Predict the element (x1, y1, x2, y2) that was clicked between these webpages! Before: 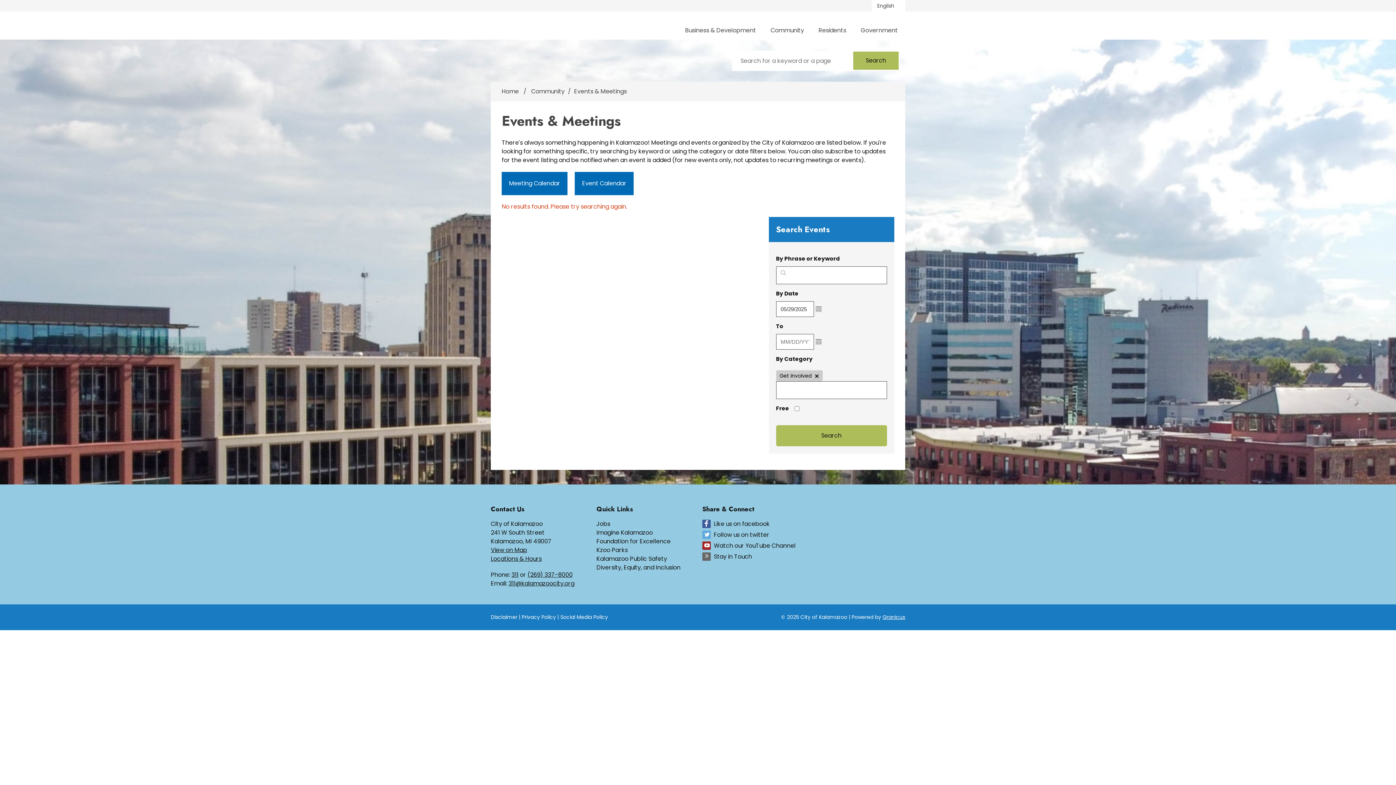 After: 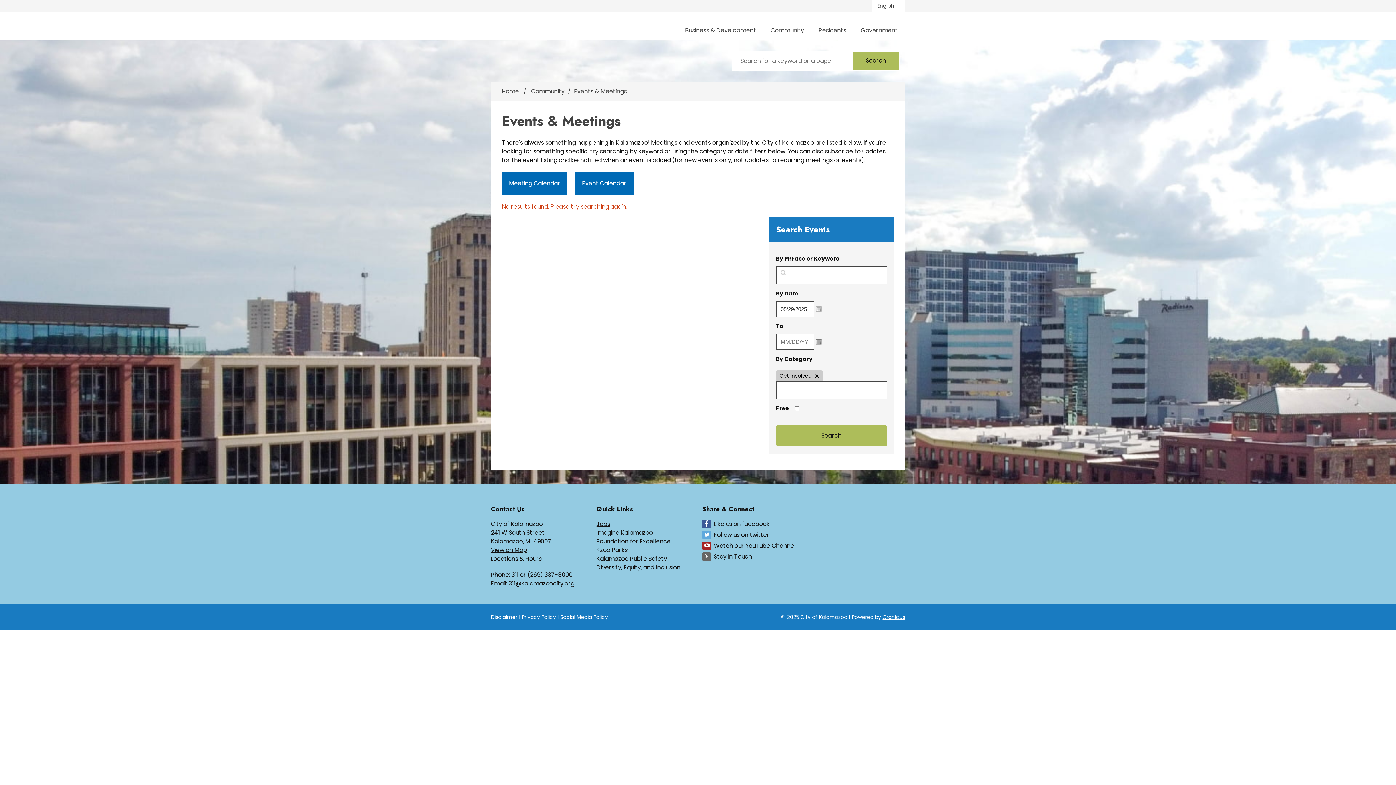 Action: label: Jobs bbox: (596, 520, 610, 528)